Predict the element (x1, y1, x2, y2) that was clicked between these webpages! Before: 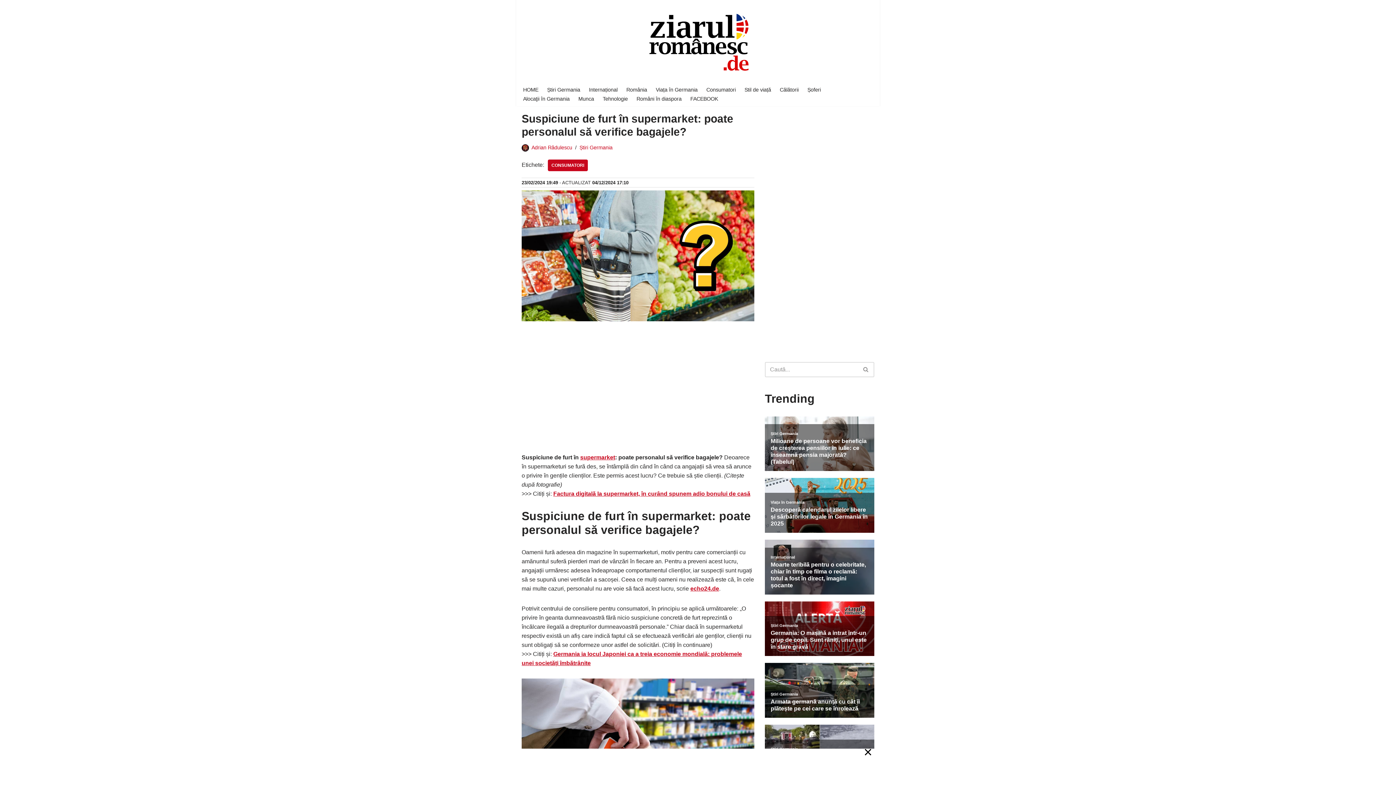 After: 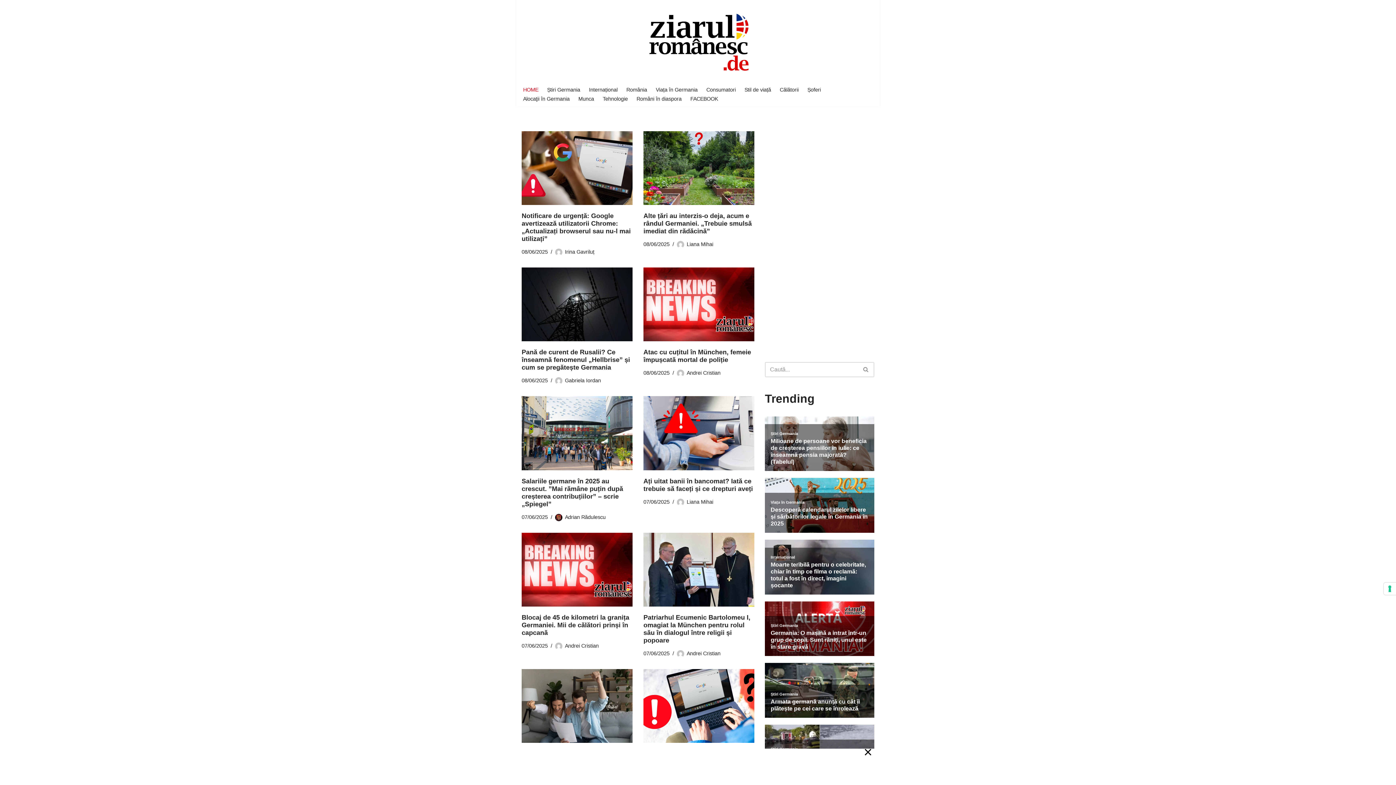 Action: label: Ziarul Românesc Știri de ultima oră din Germania și Europa bbox: (636, 6, 759, 75)